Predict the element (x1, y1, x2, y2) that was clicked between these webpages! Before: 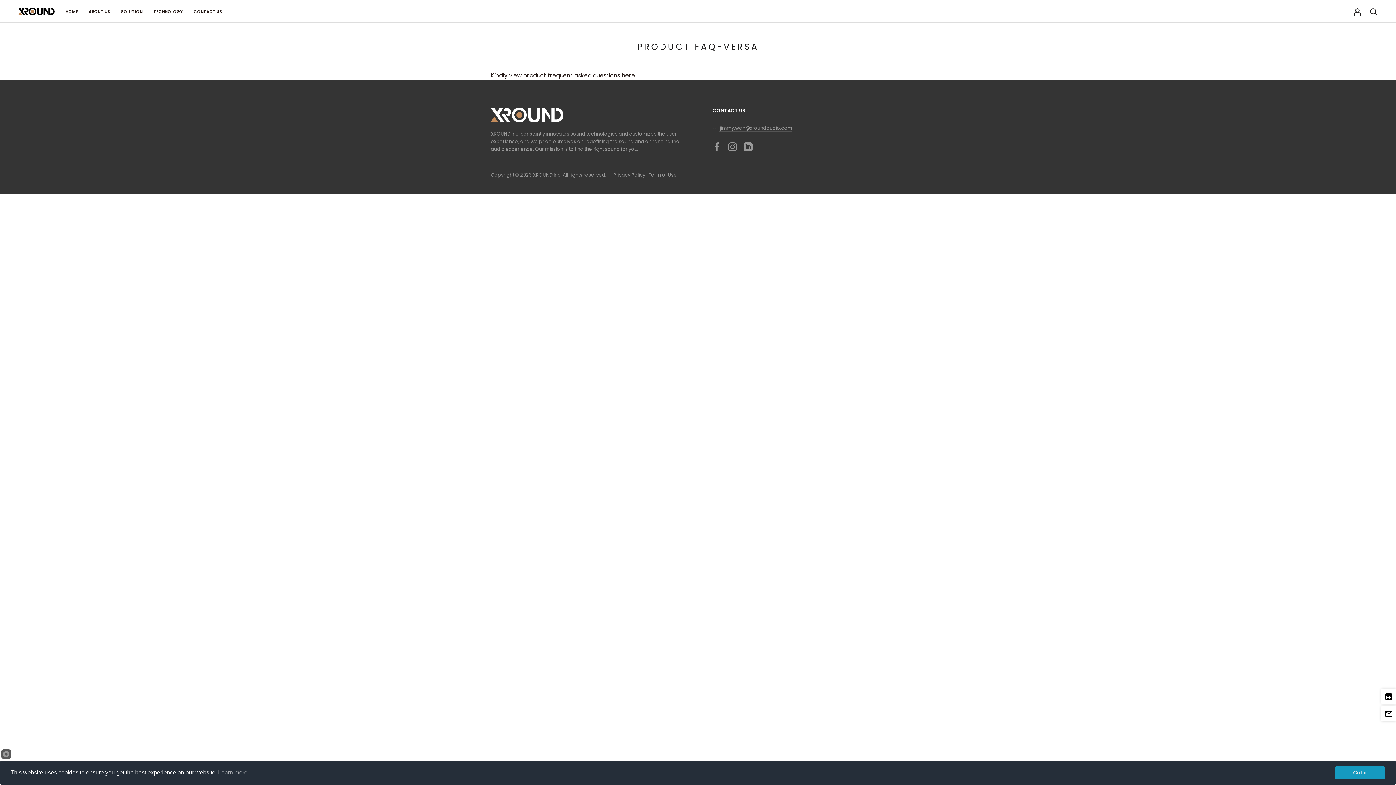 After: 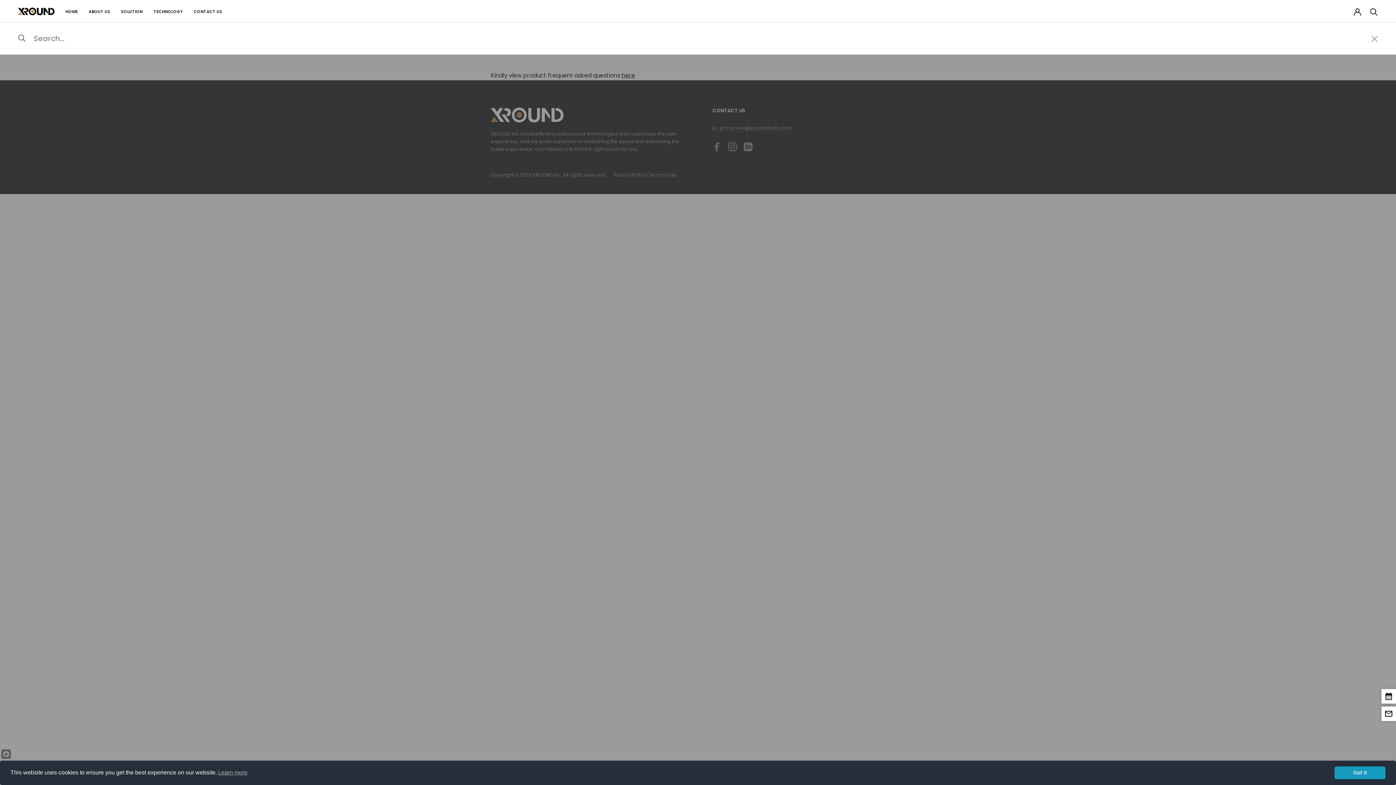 Action: label: Search bbox: (1370, 7, 1378, 15)